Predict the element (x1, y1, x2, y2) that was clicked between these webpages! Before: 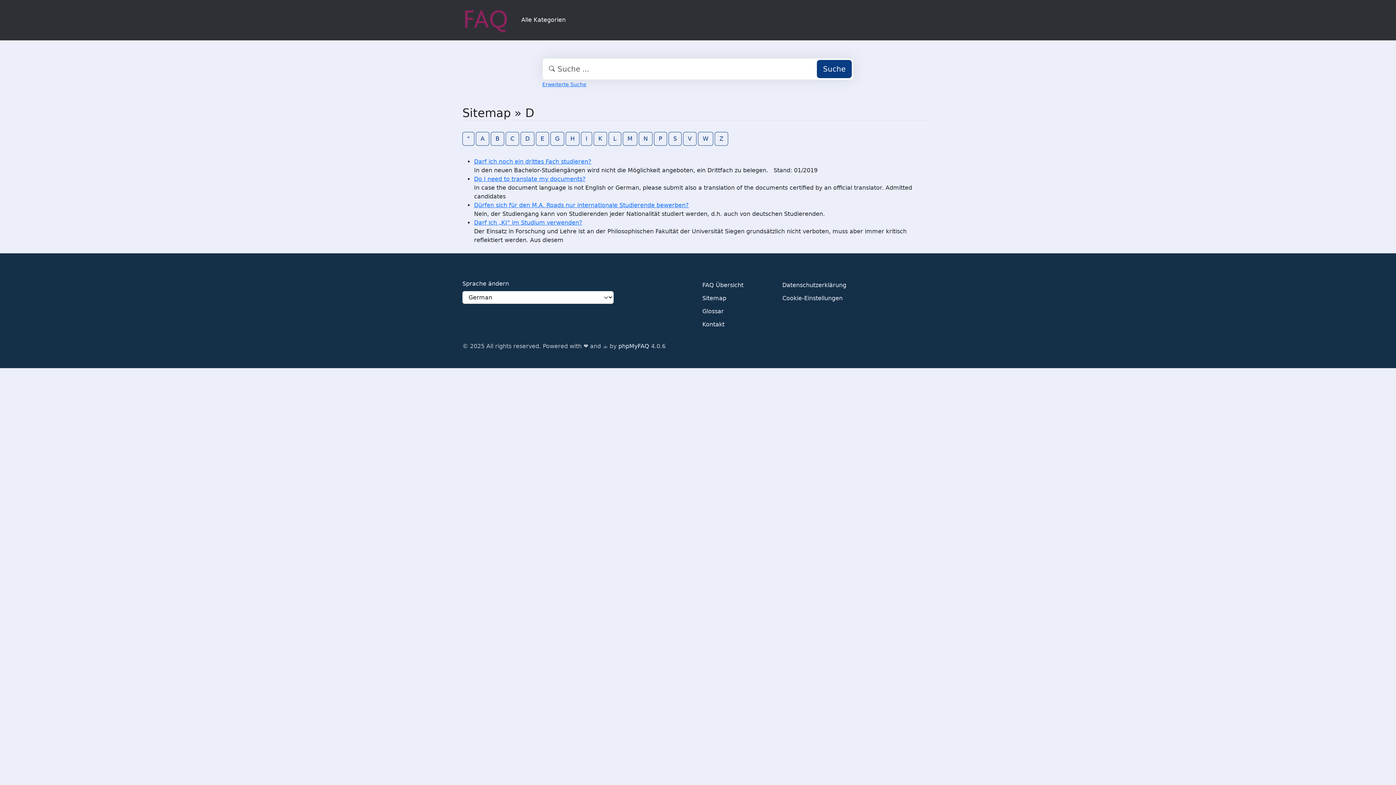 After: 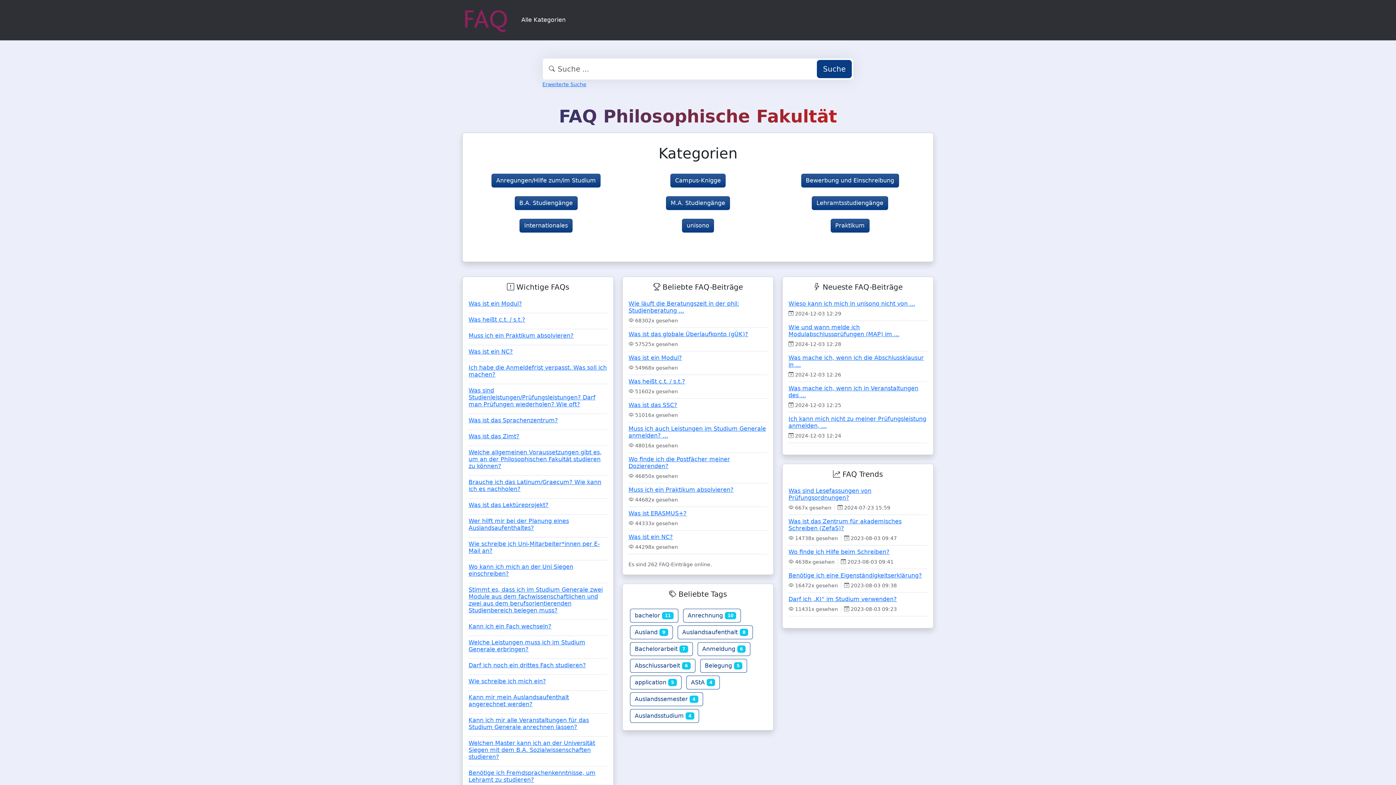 Action: bbox: (462, 131, 474, 145) label: "